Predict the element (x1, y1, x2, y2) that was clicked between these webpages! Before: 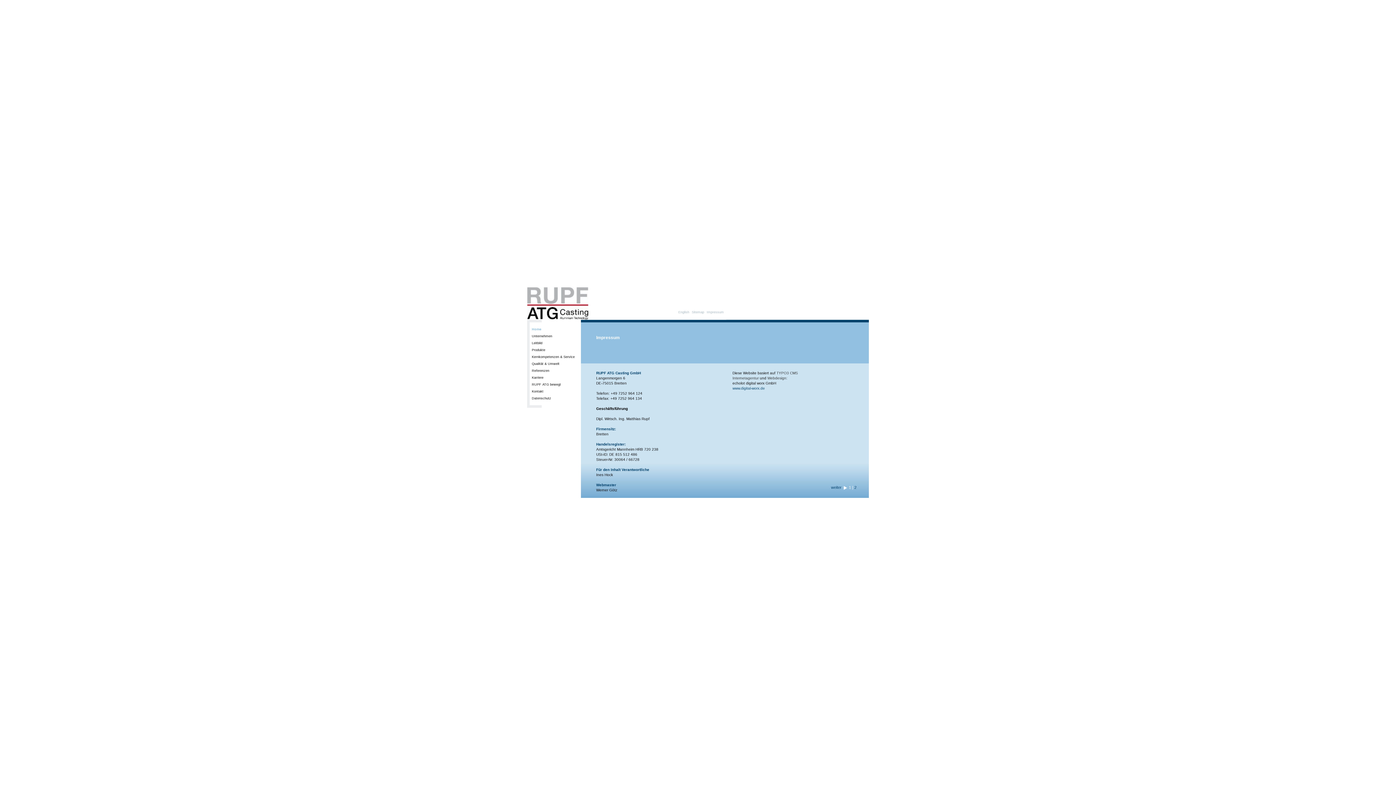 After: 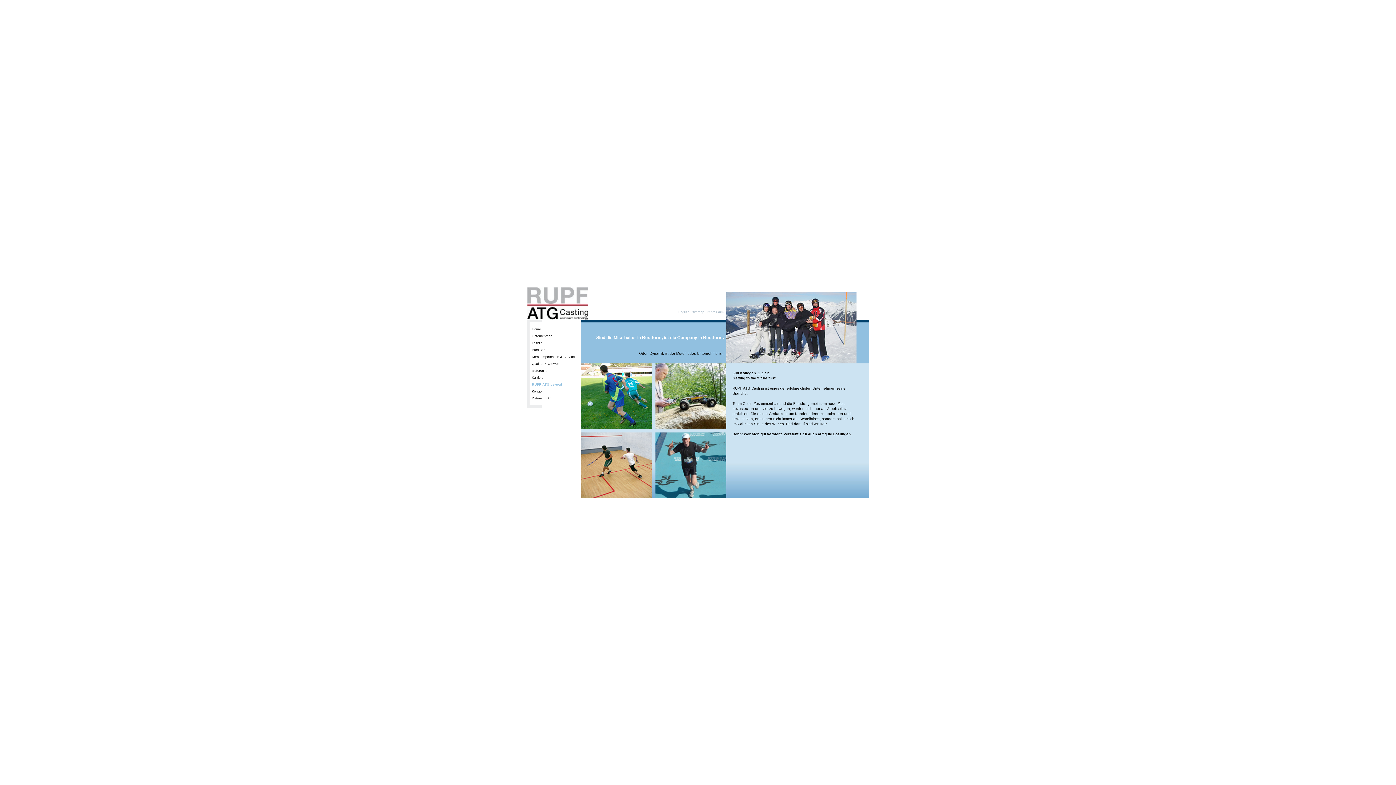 Action: label: RUPF ATG bewegt bbox: (532, 382, 561, 386)